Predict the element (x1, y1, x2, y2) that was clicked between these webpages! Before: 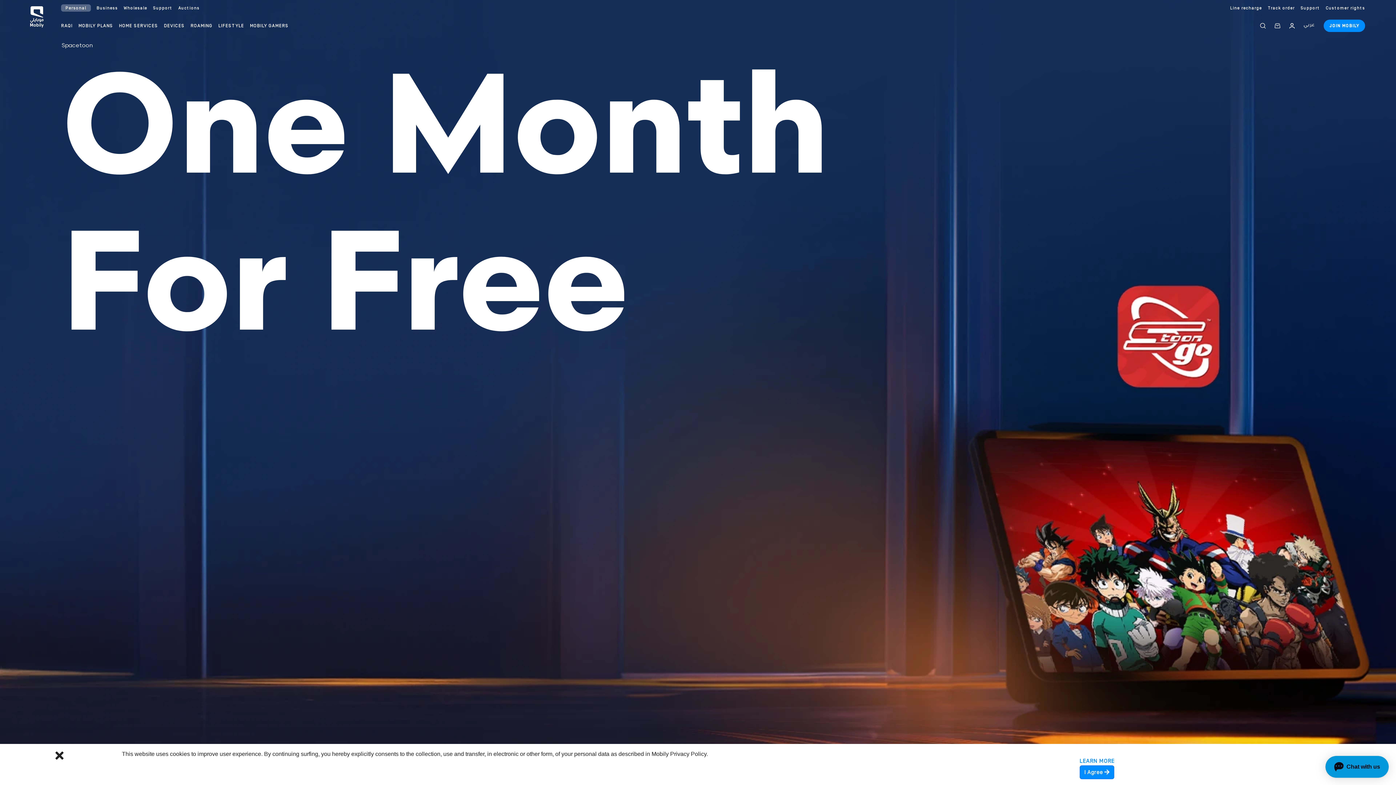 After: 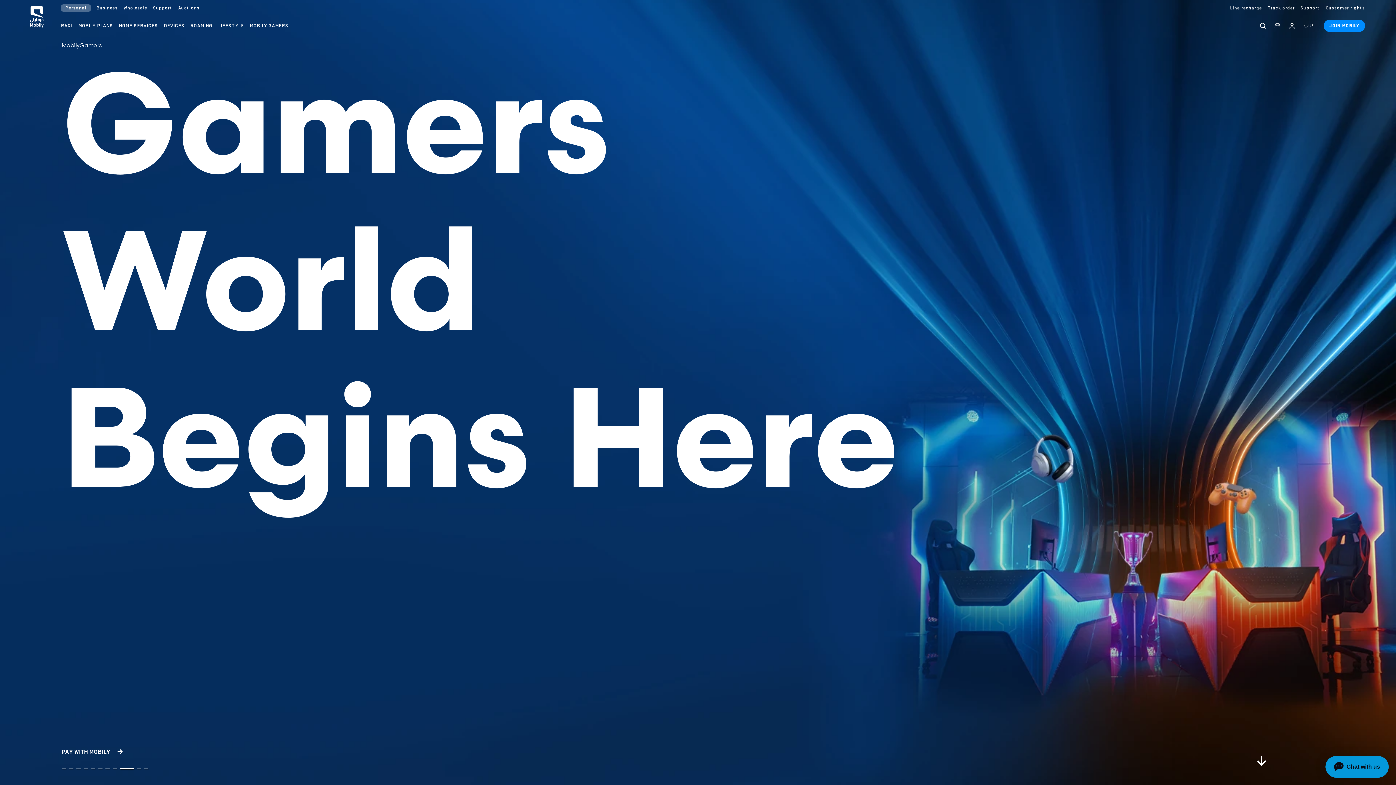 Action: bbox: (1079, 765, 1114, 779) label: I Agree 